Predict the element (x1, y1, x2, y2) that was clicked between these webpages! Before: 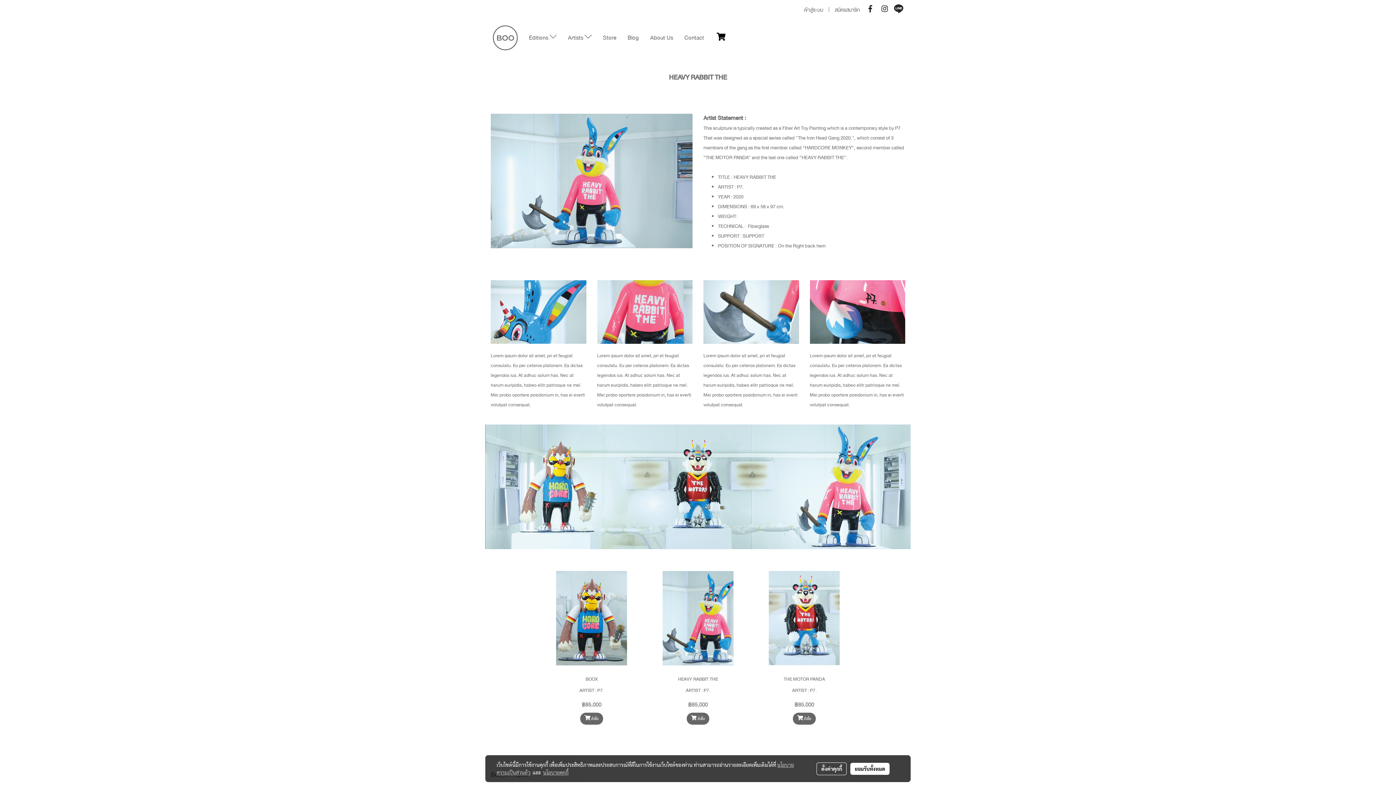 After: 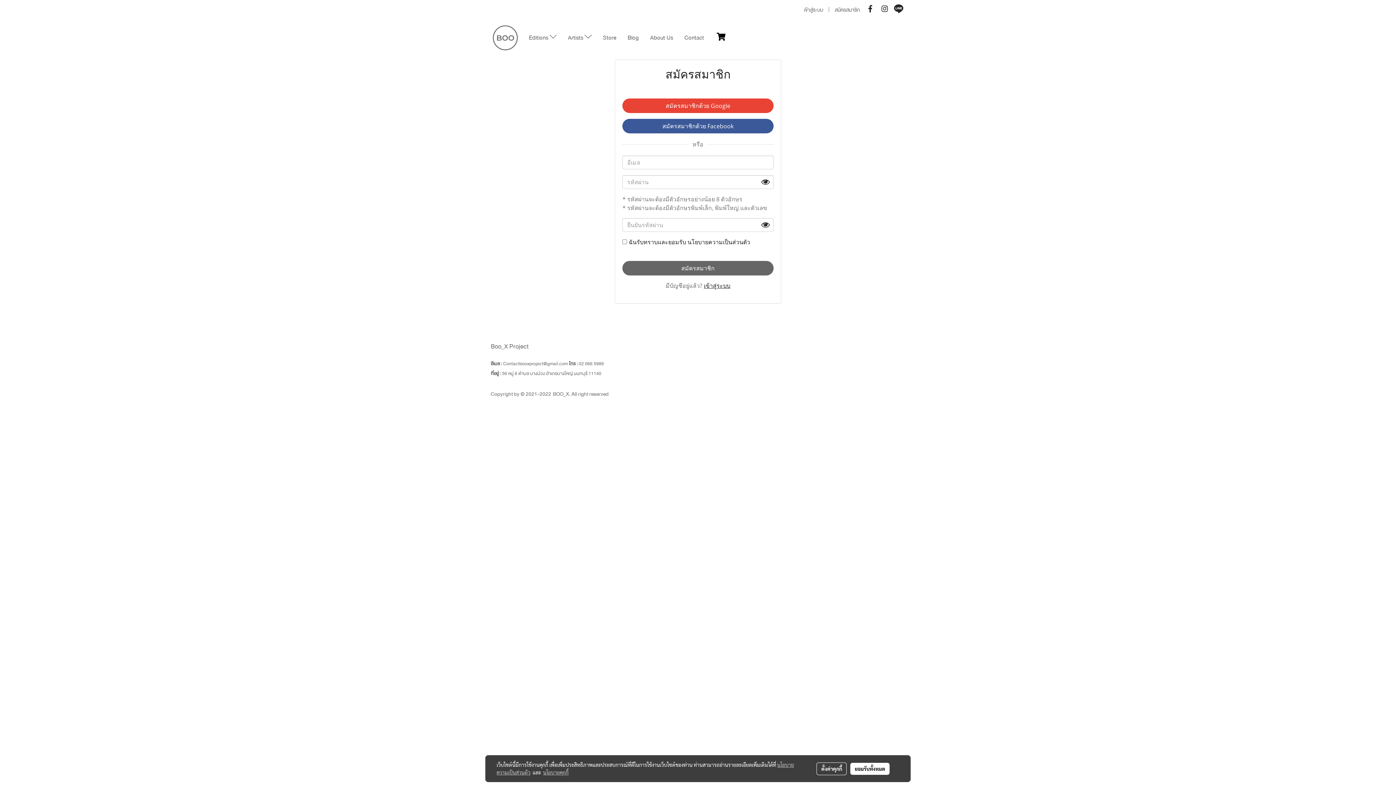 Action: label: สมัครสมาชิก bbox: (832, 1, 862, 18)